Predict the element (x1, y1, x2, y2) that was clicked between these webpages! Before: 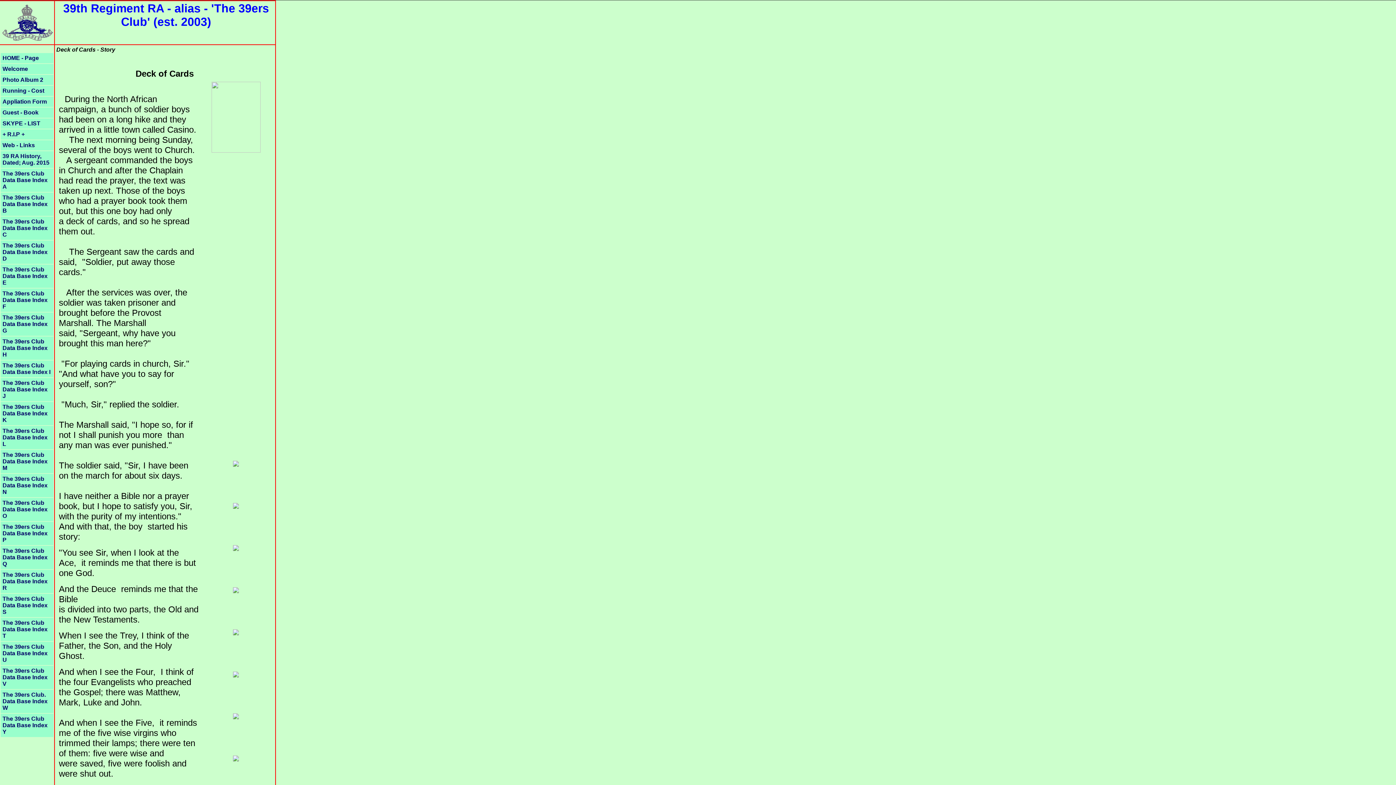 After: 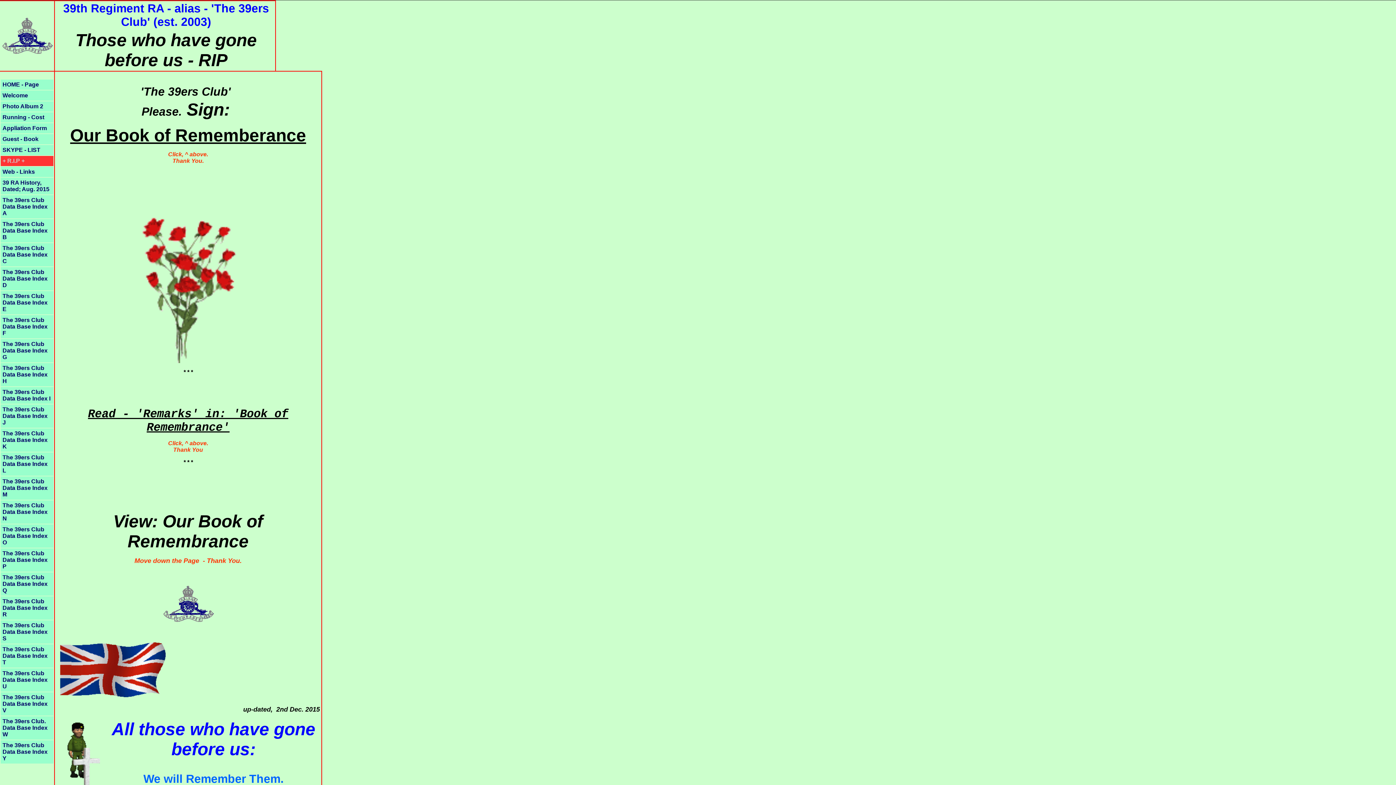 Action: label: + R.I.P + bbox: (2, 131, 24, 137)